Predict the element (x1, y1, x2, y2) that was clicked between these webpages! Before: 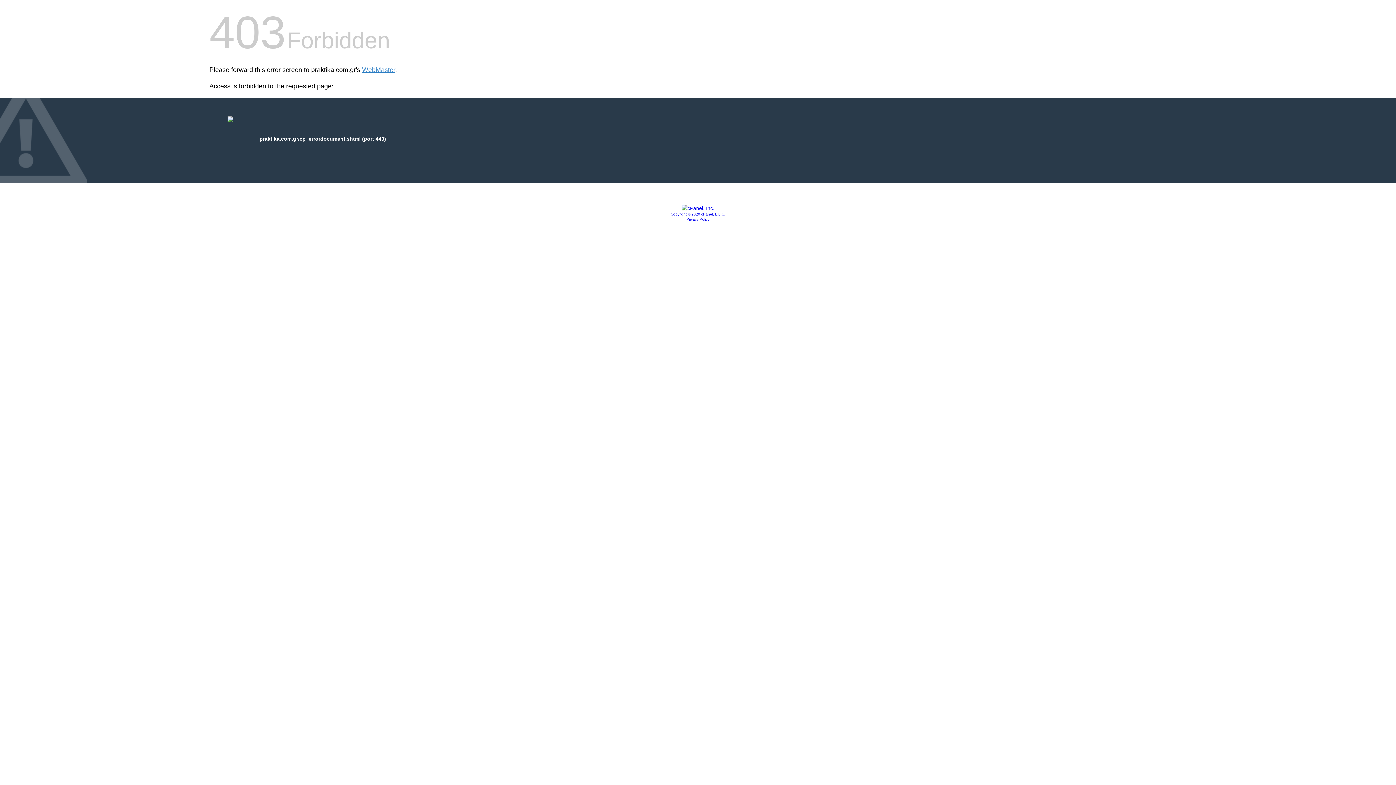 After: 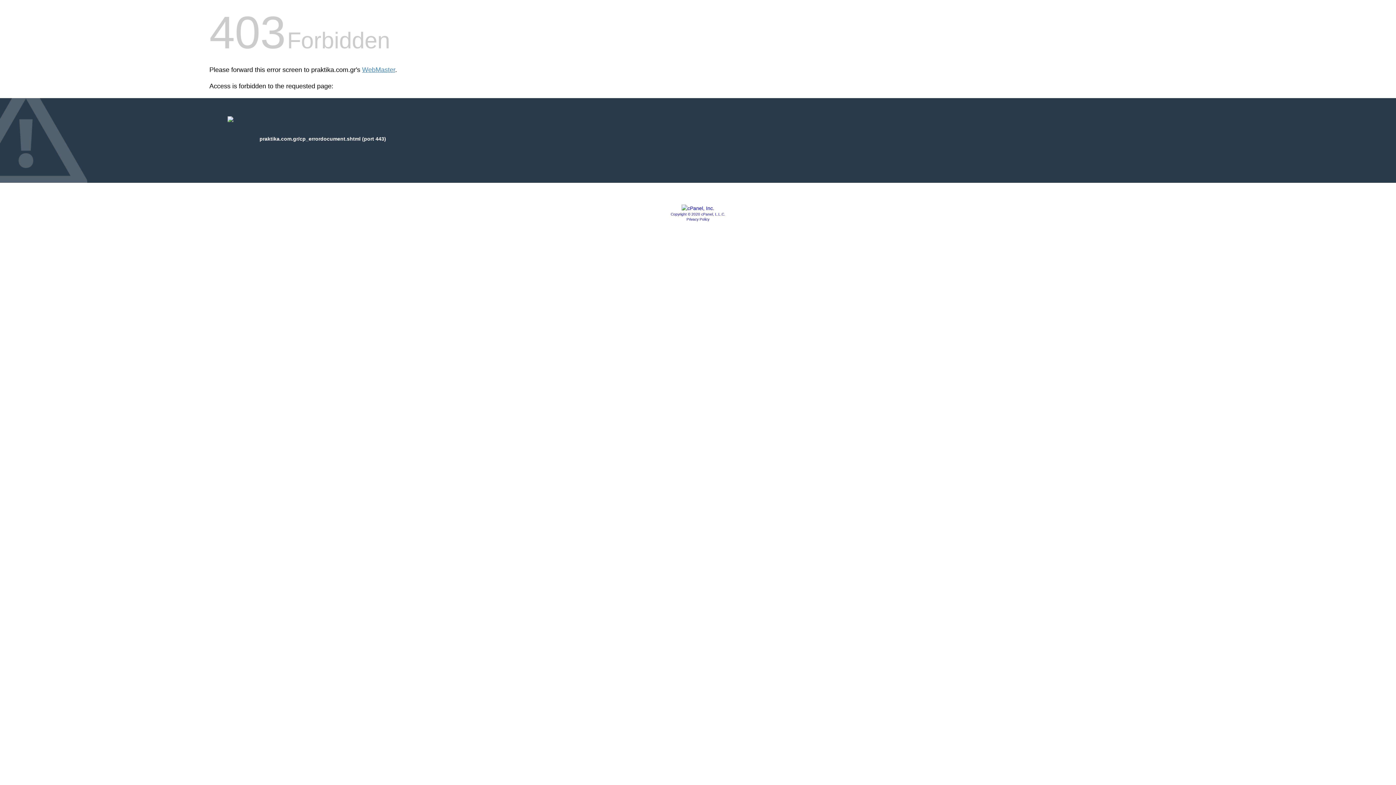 Action: bbox: (681, 205, 714, 211)